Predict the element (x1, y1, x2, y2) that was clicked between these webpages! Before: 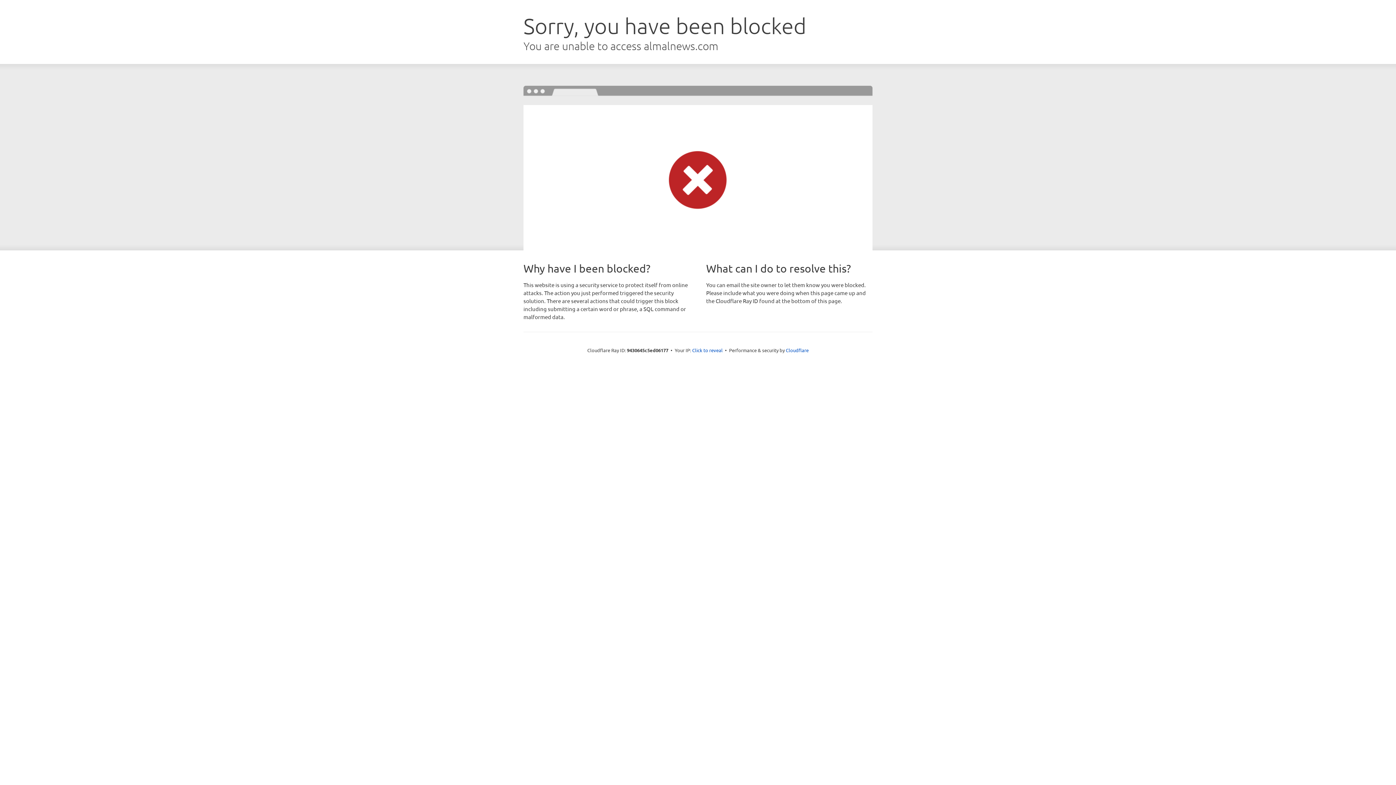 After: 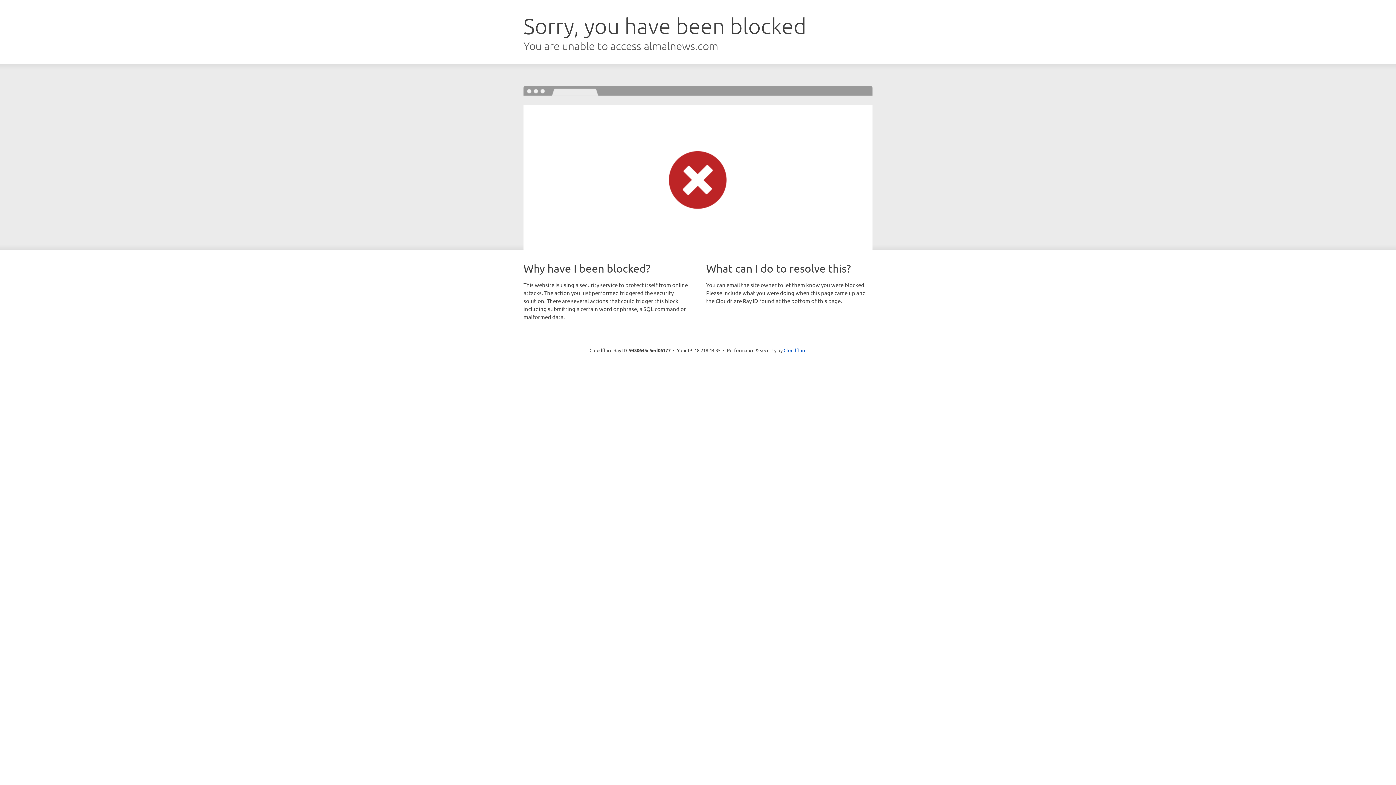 Action: label: Click to reveal bbox: (692, 346, 722, 353)